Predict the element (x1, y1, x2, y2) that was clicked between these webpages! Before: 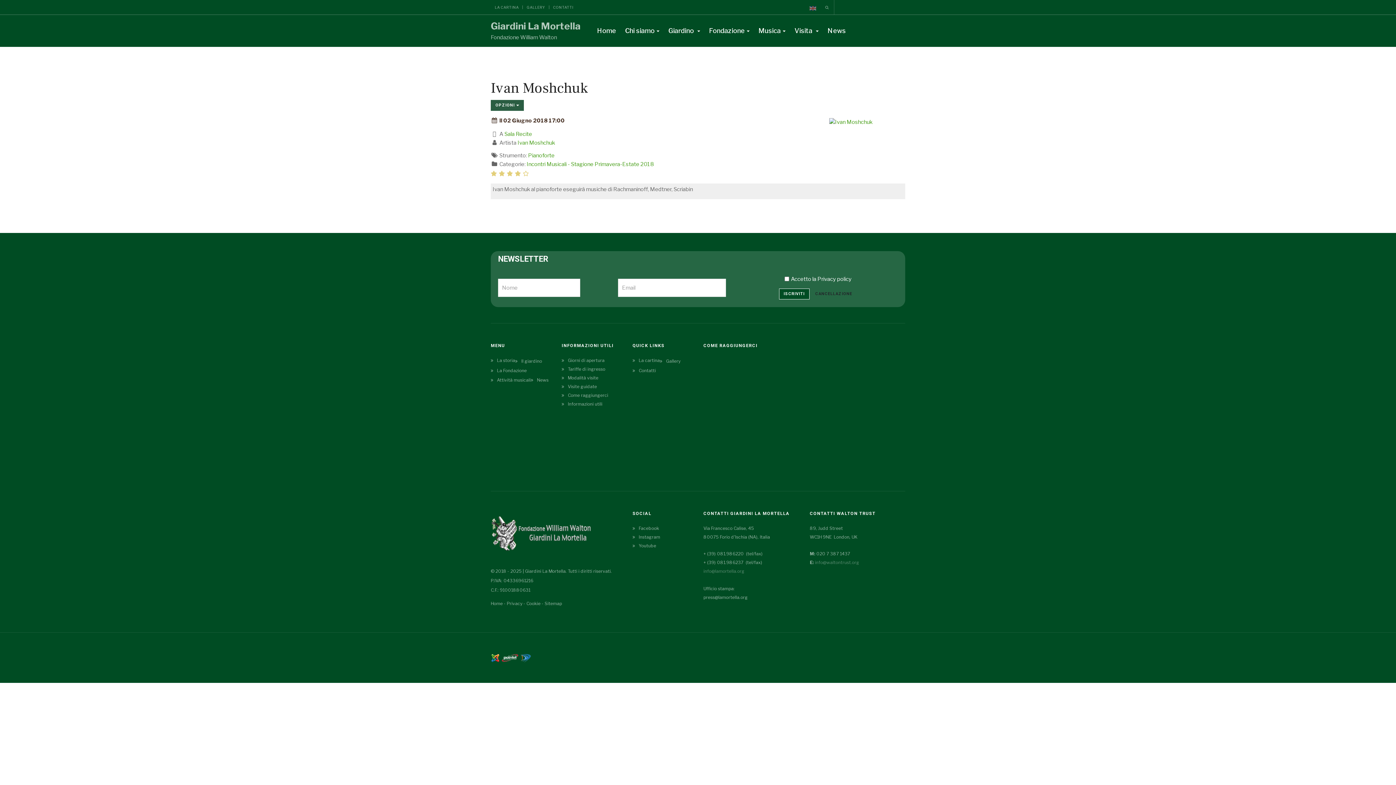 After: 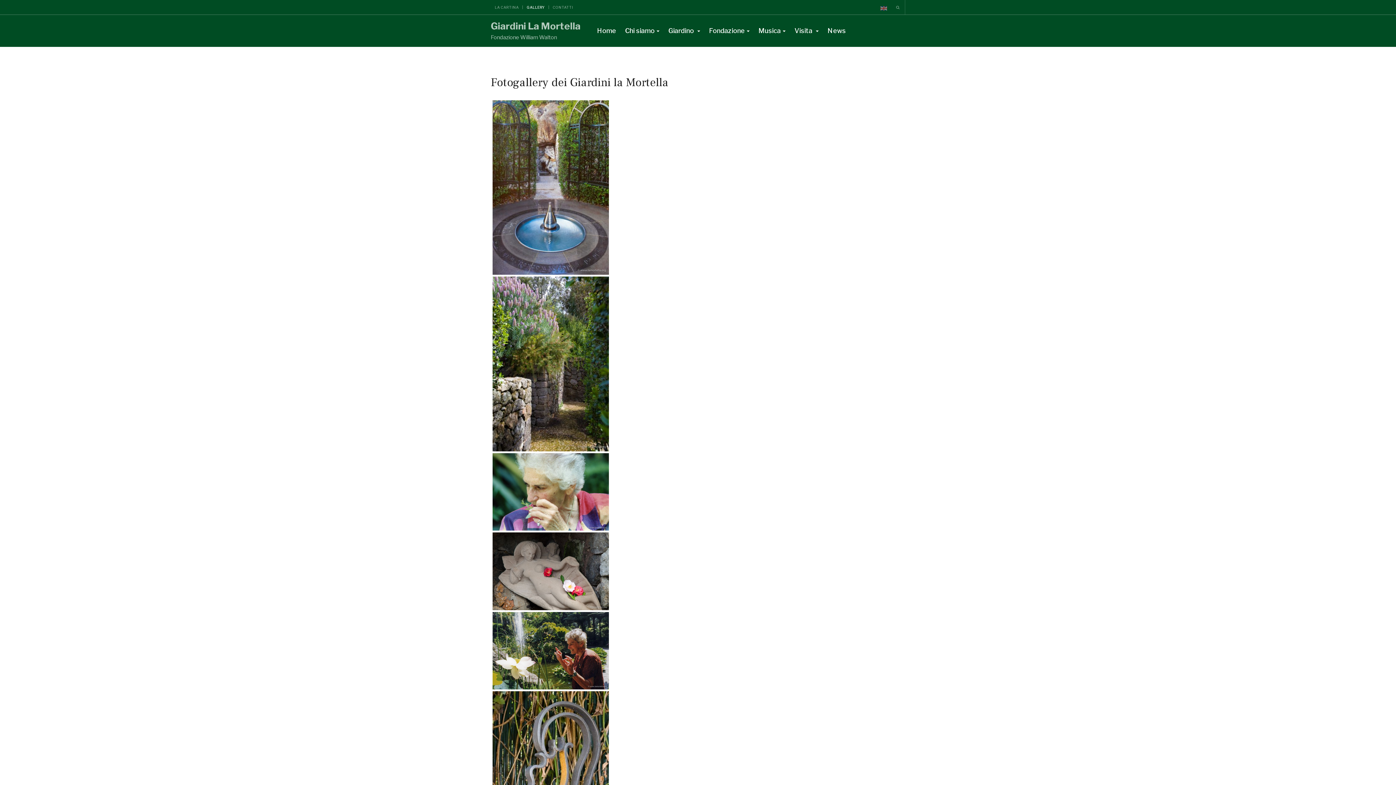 Action: bbox: (660, 357, 680, 365) label: Gallery